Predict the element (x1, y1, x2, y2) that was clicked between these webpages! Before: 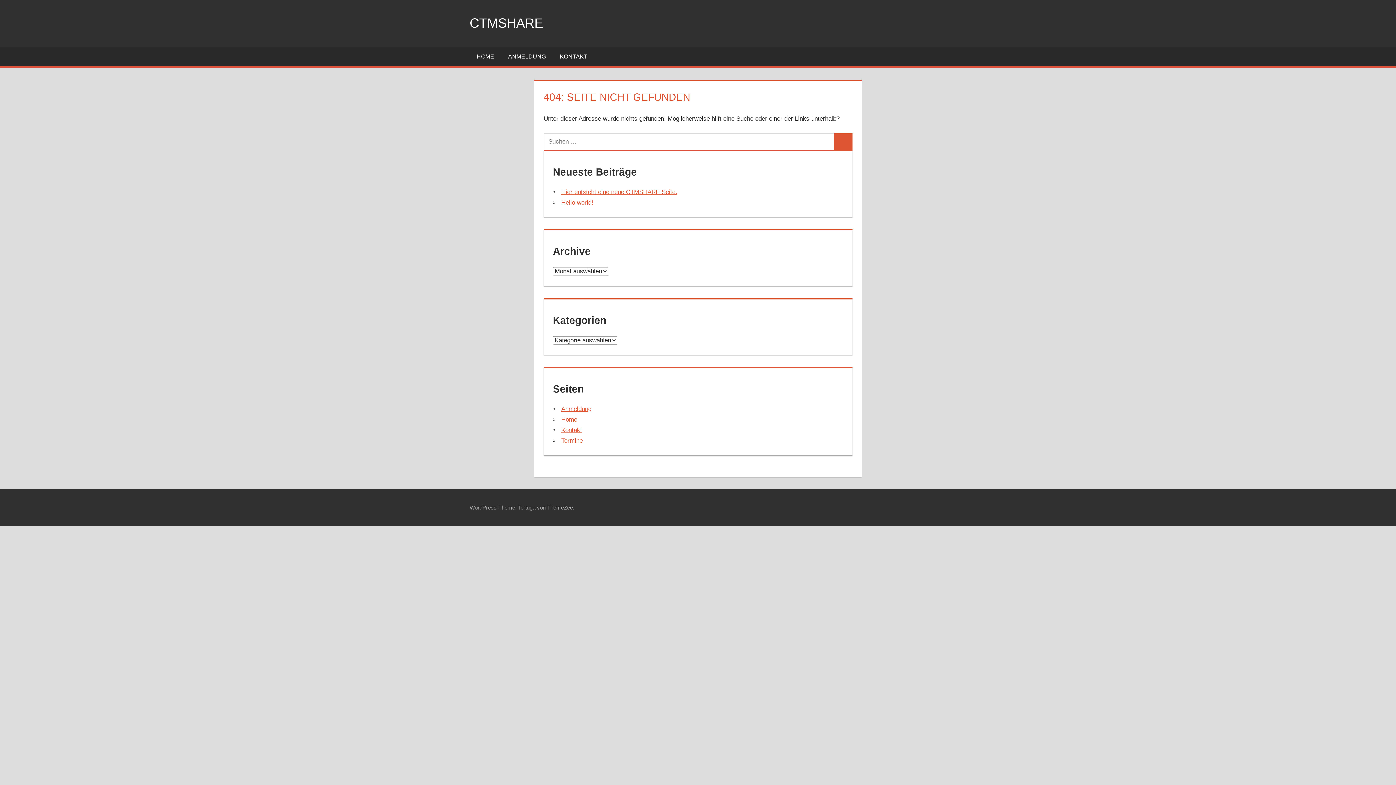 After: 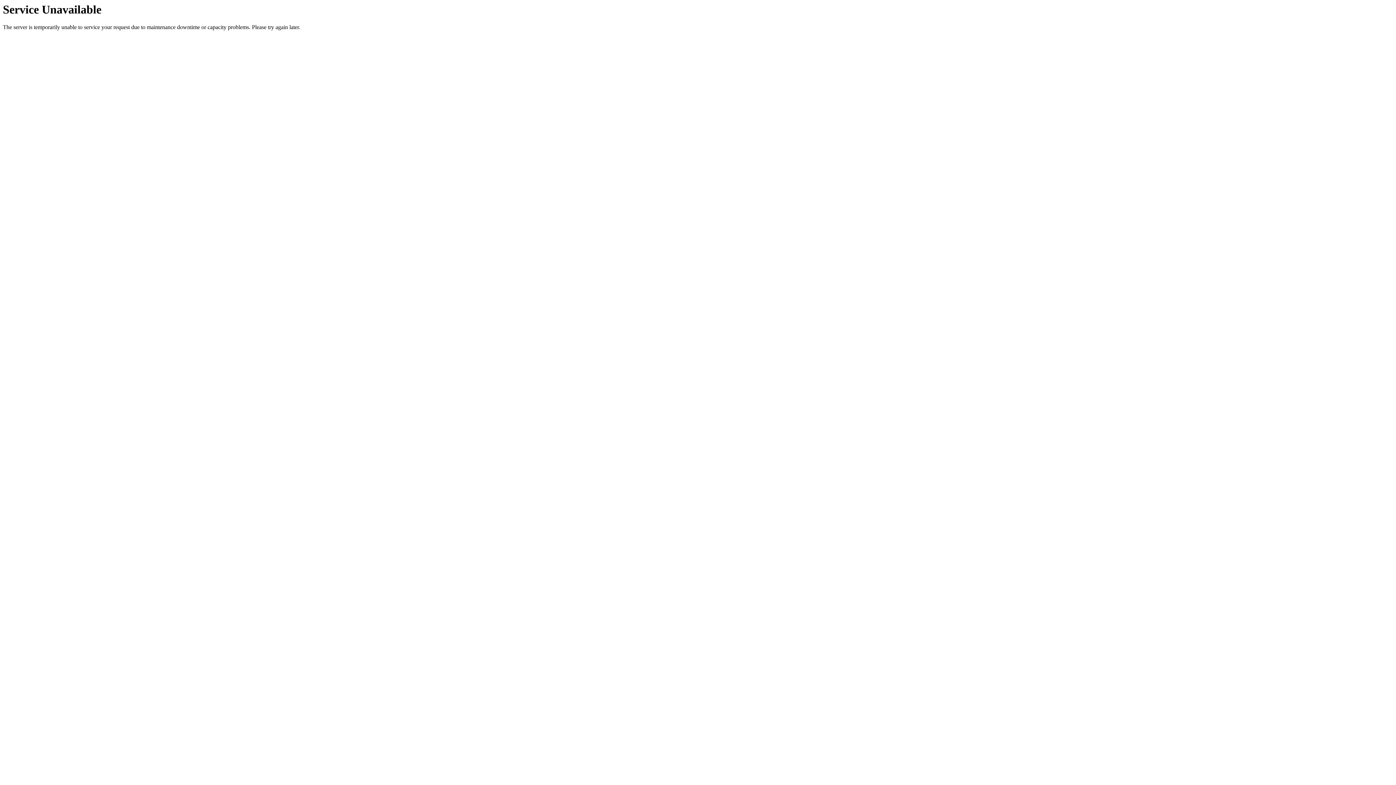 Action: bbox: (501, 46, 553, 66) label: ANMELDUNG